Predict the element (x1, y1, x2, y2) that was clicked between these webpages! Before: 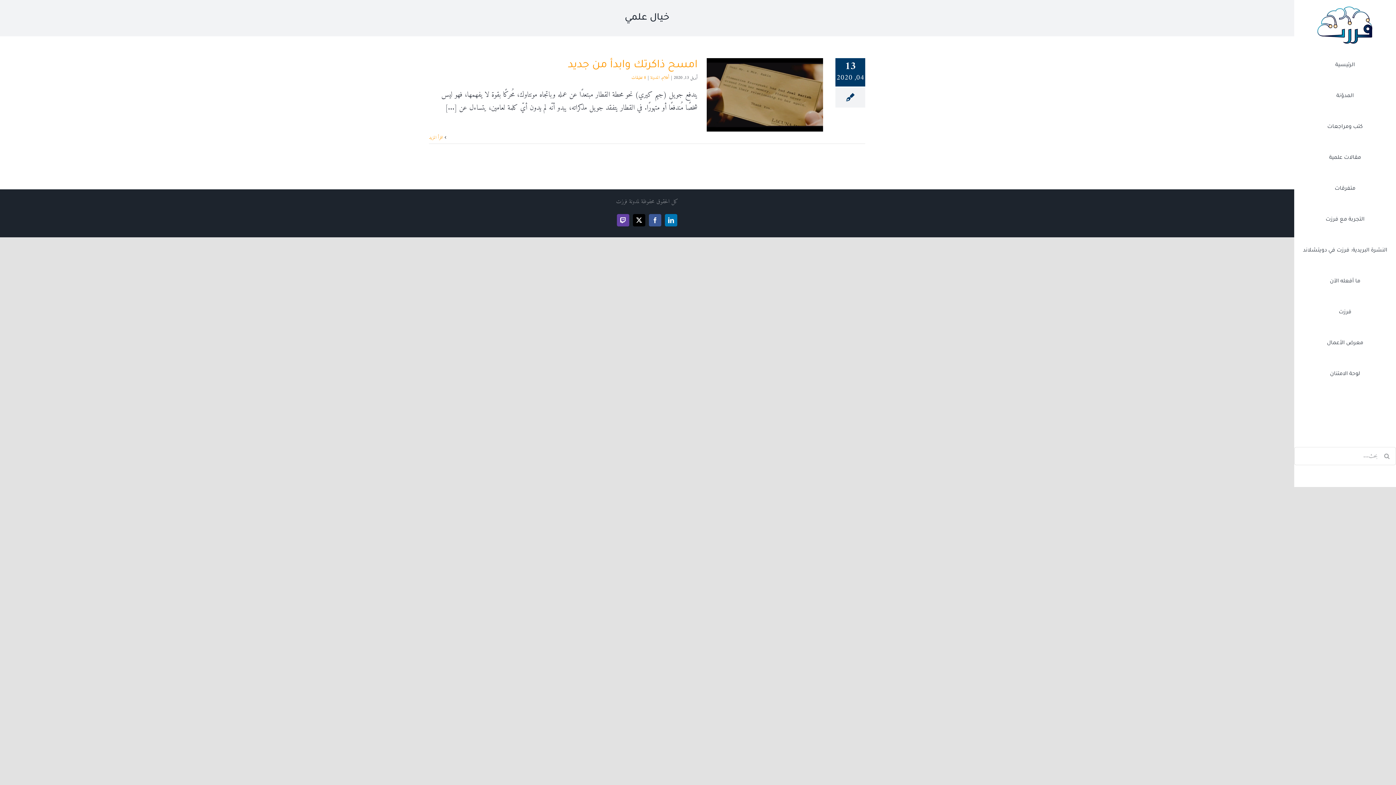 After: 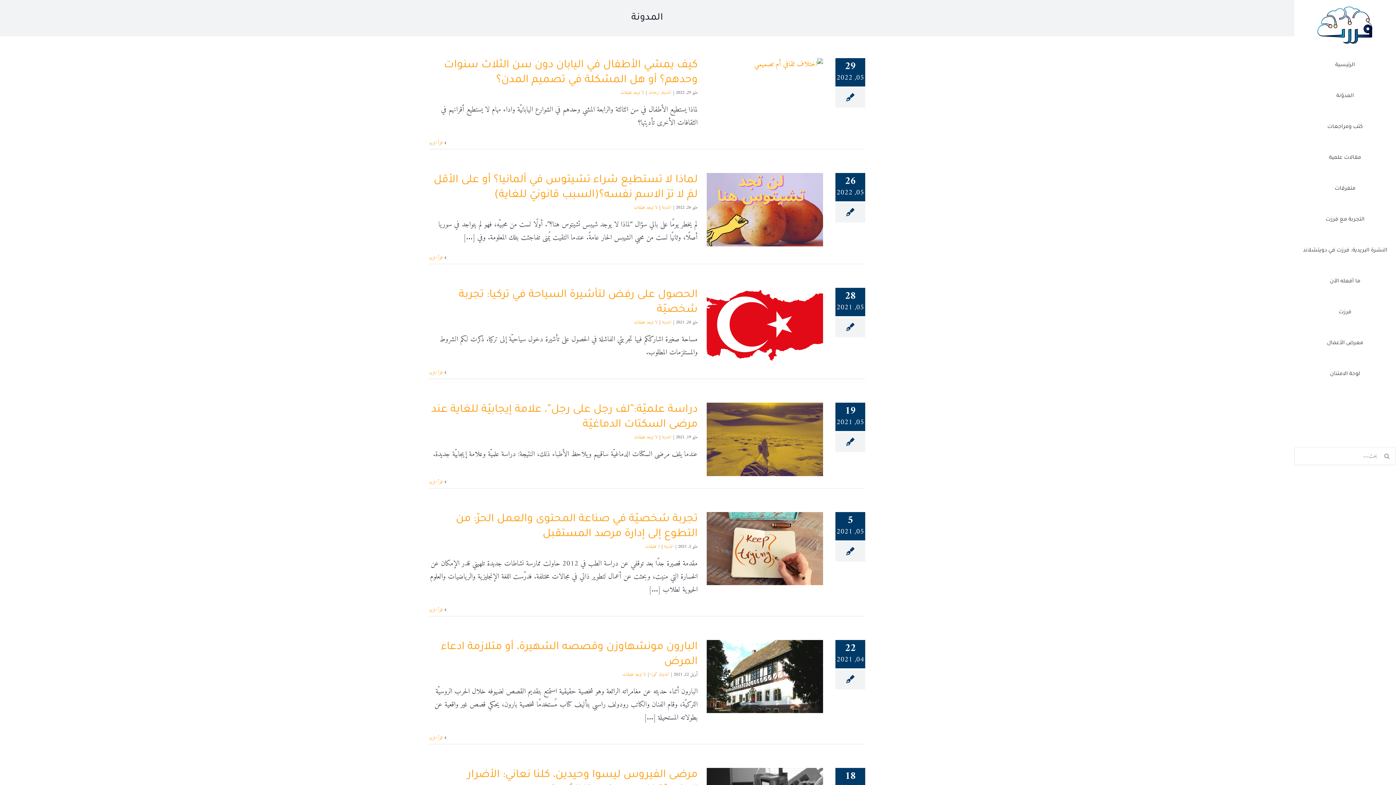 Action: bbox: (650, 74, 660, 81) label: المدونة